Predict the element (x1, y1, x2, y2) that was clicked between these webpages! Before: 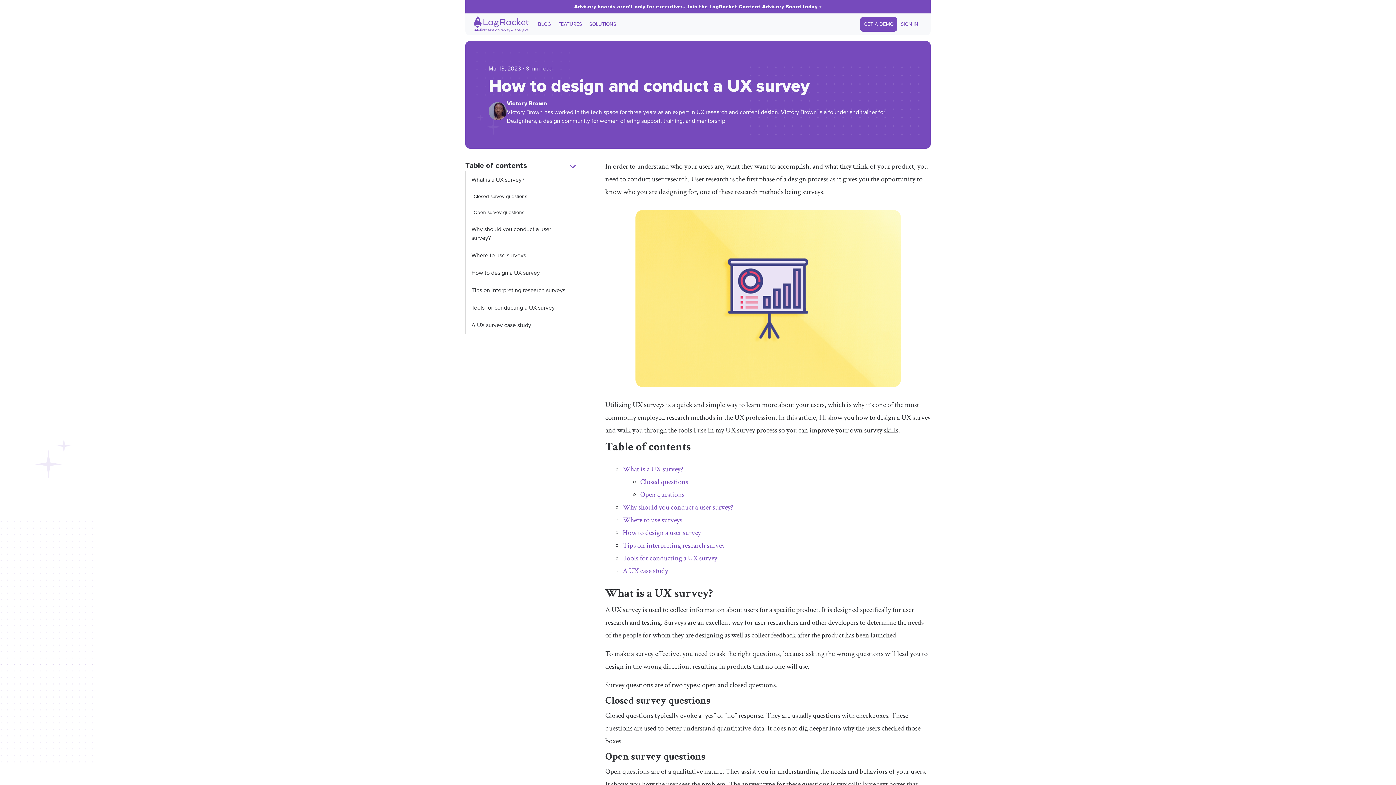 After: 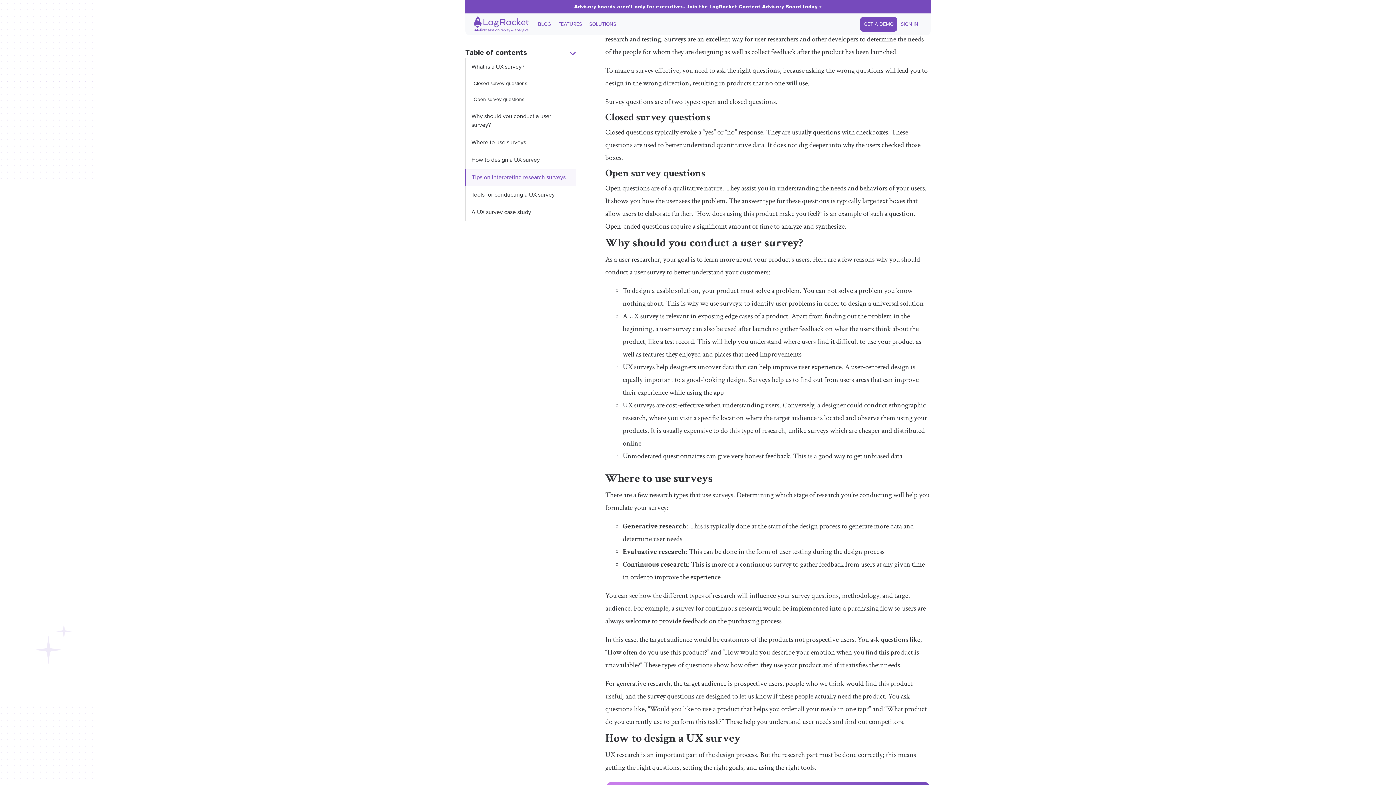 Action: label: What is a UX survey? bbox: (465, 171, 576, 188)